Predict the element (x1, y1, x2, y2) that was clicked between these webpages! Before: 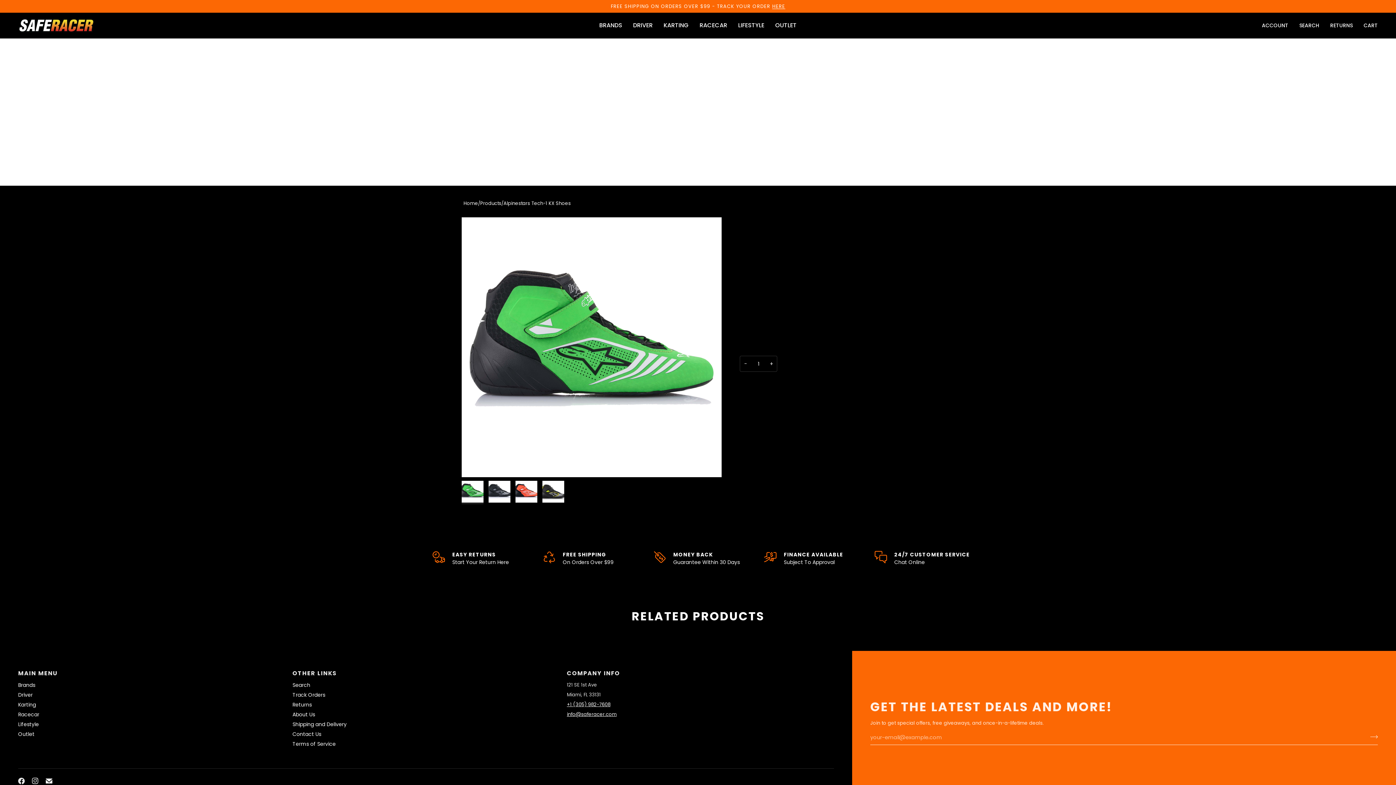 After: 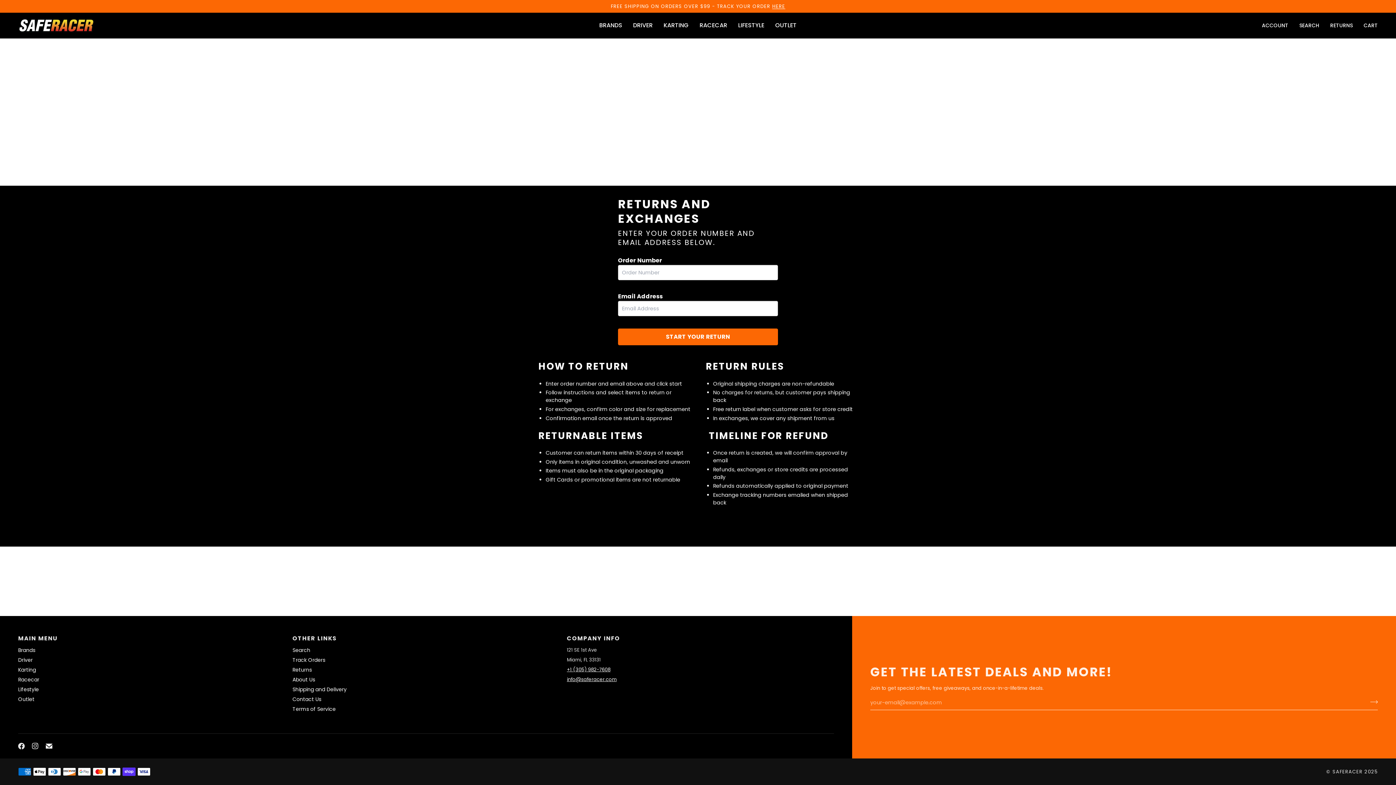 Action: bbox: (1325, 12, 1358, 38) label: RETURNS